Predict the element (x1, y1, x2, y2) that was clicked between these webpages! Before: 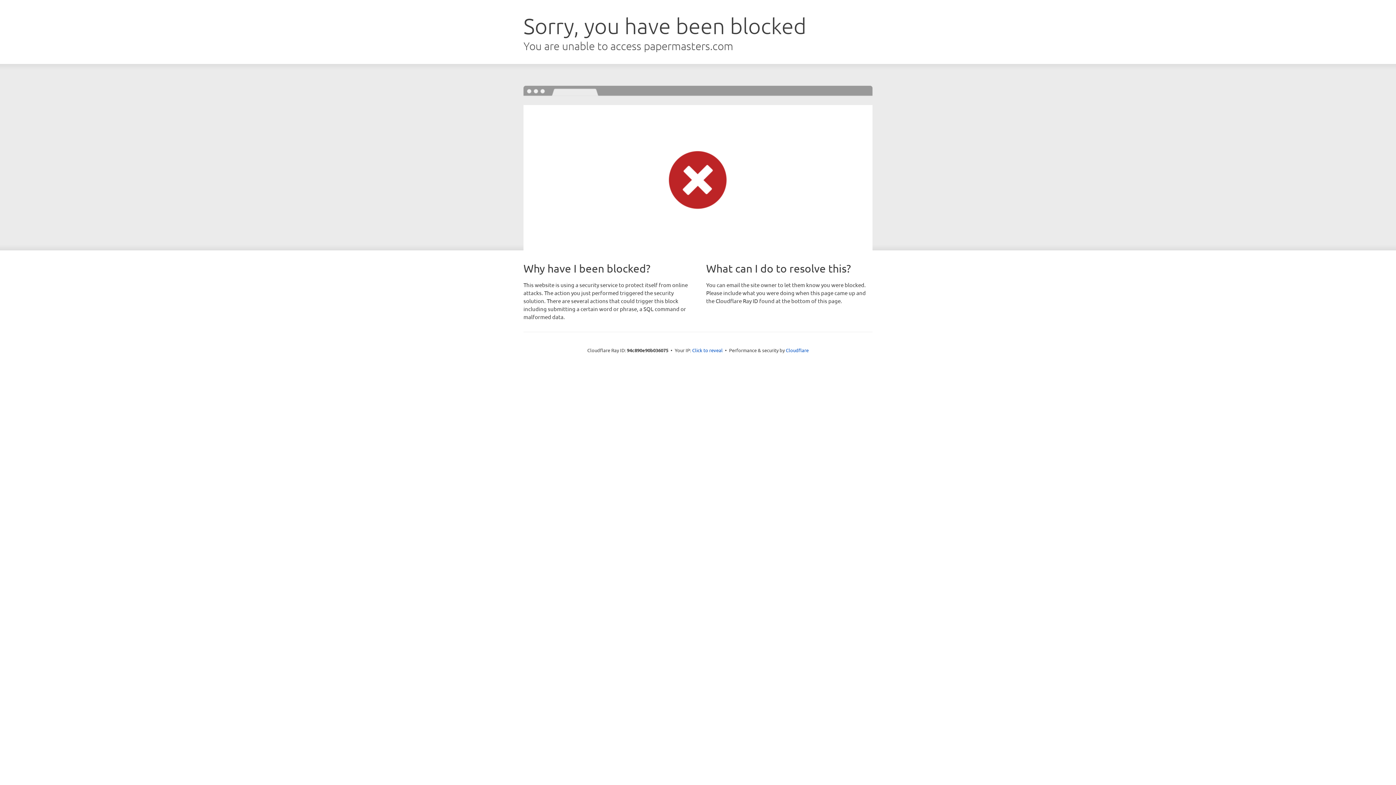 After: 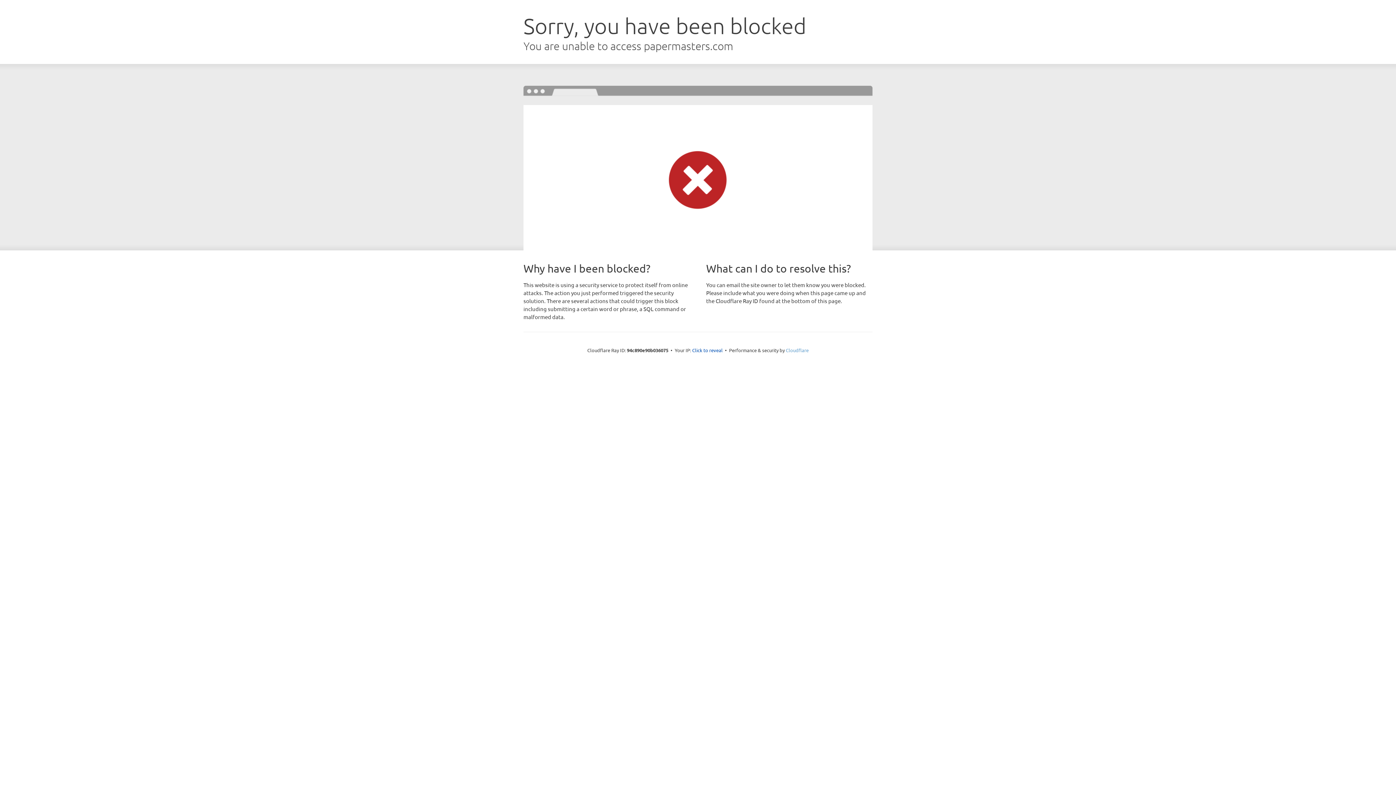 Action: label: Cloudflare bbox: (786, 347, 808, 353)